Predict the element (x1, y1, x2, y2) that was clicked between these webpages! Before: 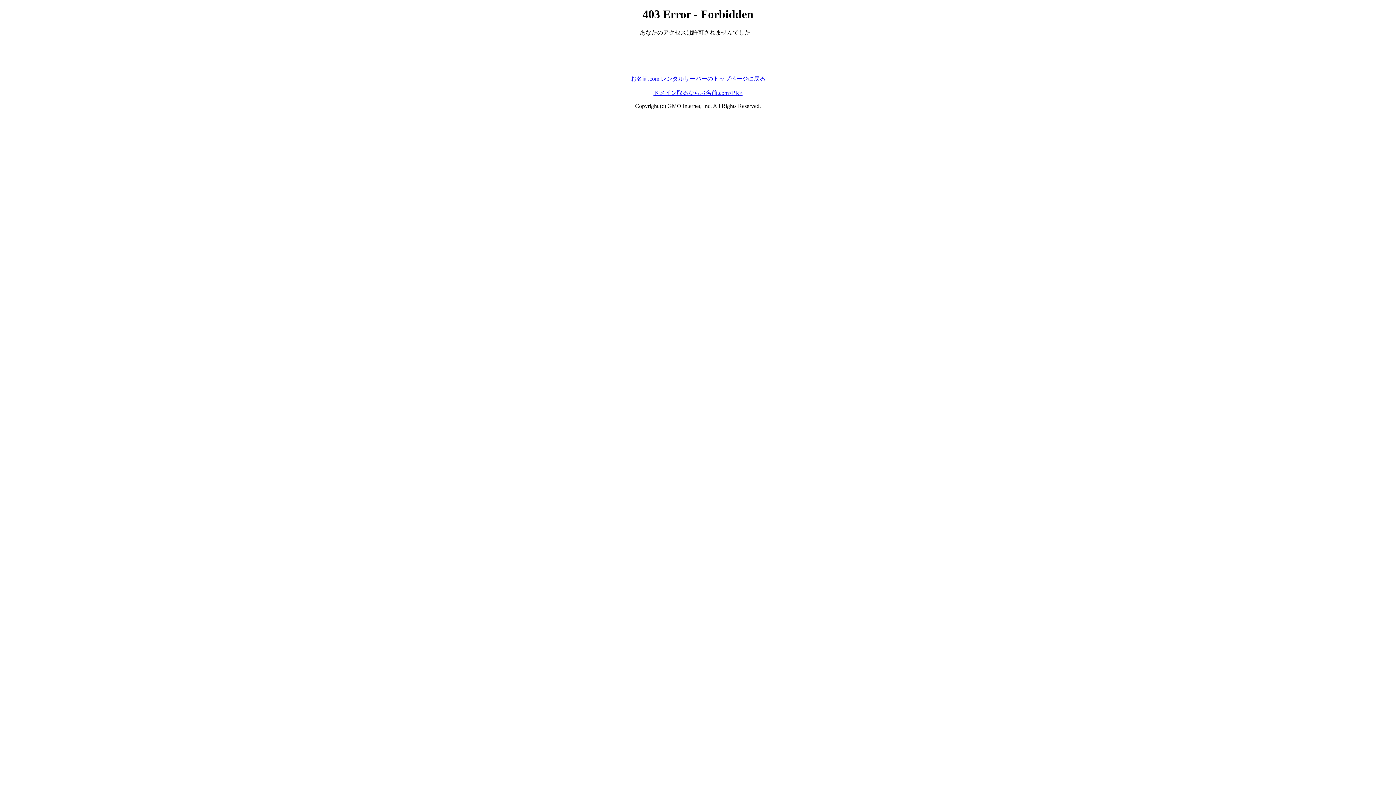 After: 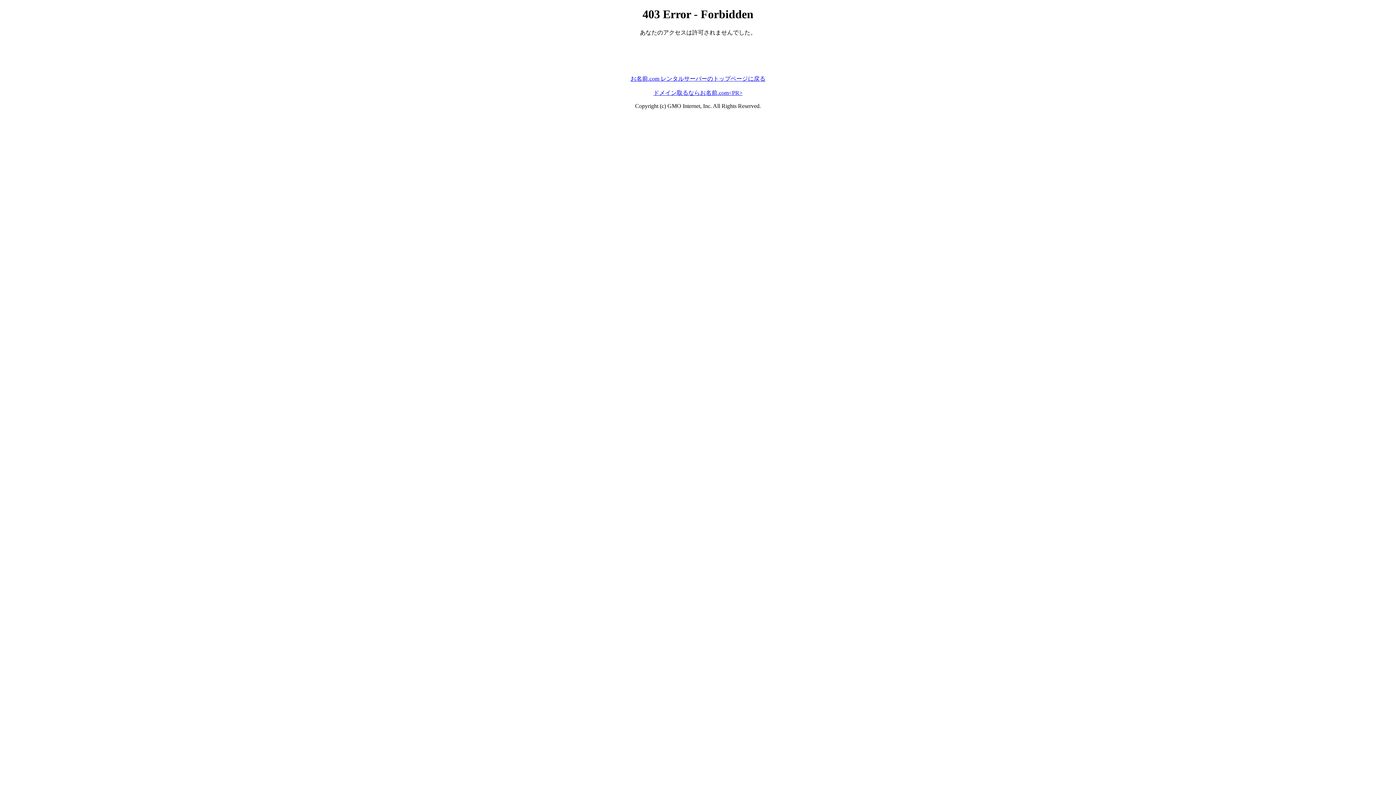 Action: label: ドメイン取るならお名前.com<PR> bbox: (653, 89, 742, 95)